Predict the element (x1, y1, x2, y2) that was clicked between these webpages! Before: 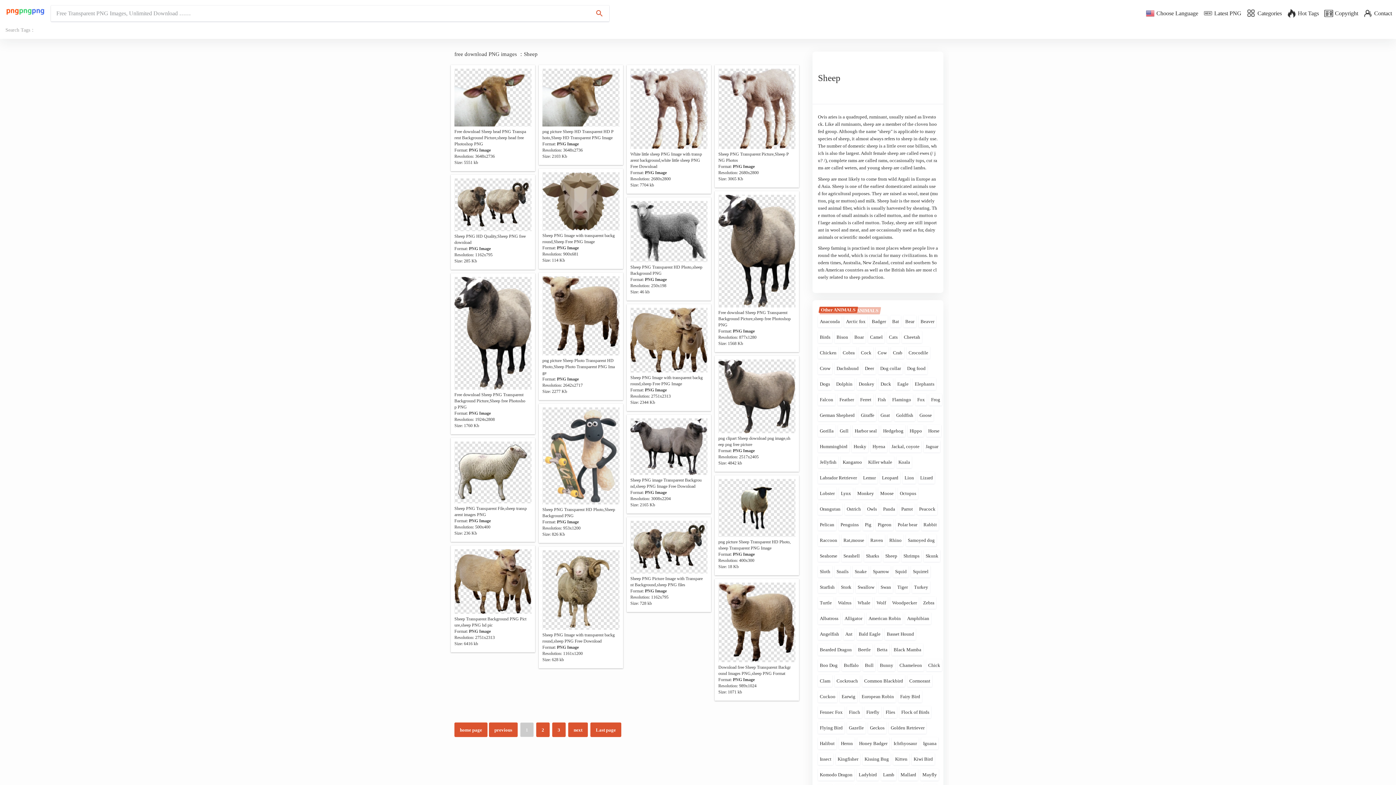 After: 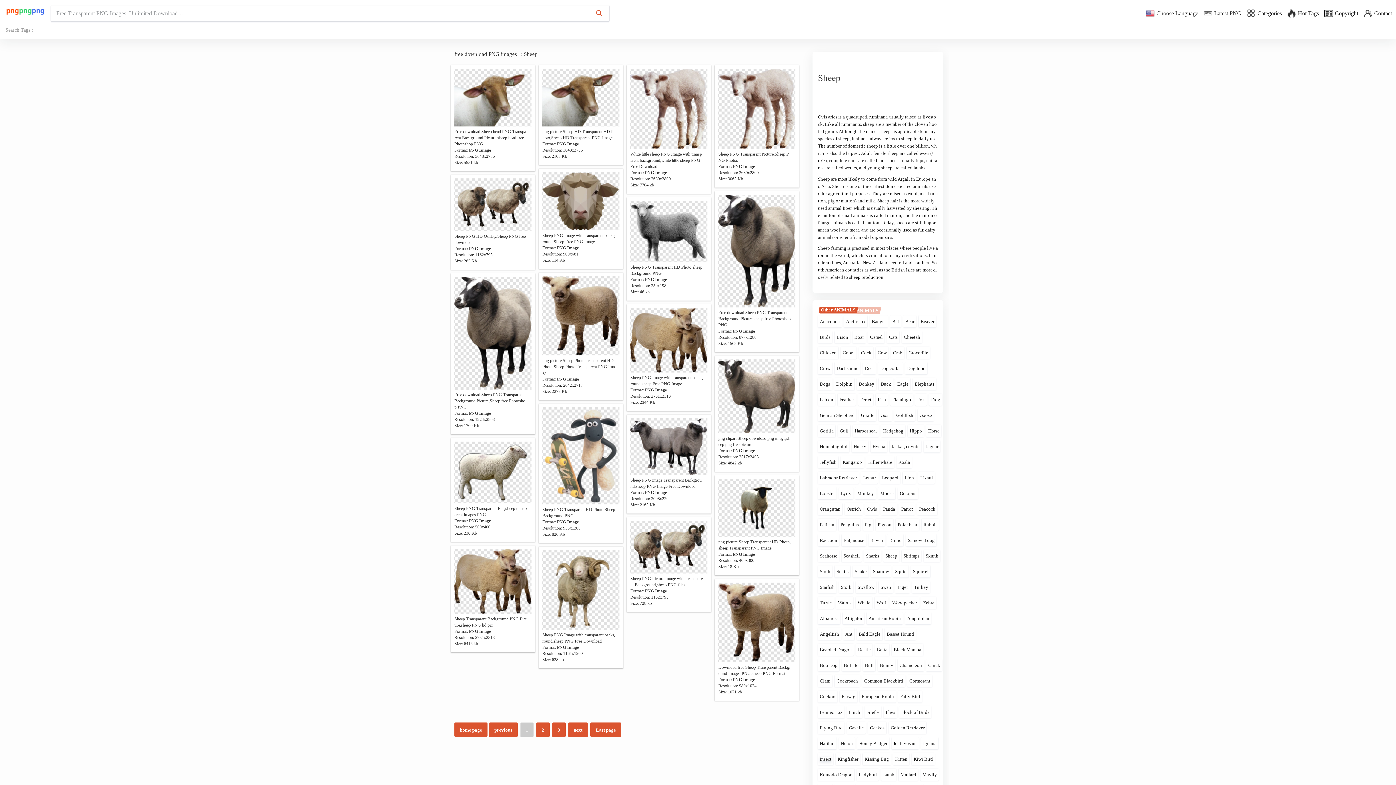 Action: bbox: (818, 753, 833, 765) label: Insect